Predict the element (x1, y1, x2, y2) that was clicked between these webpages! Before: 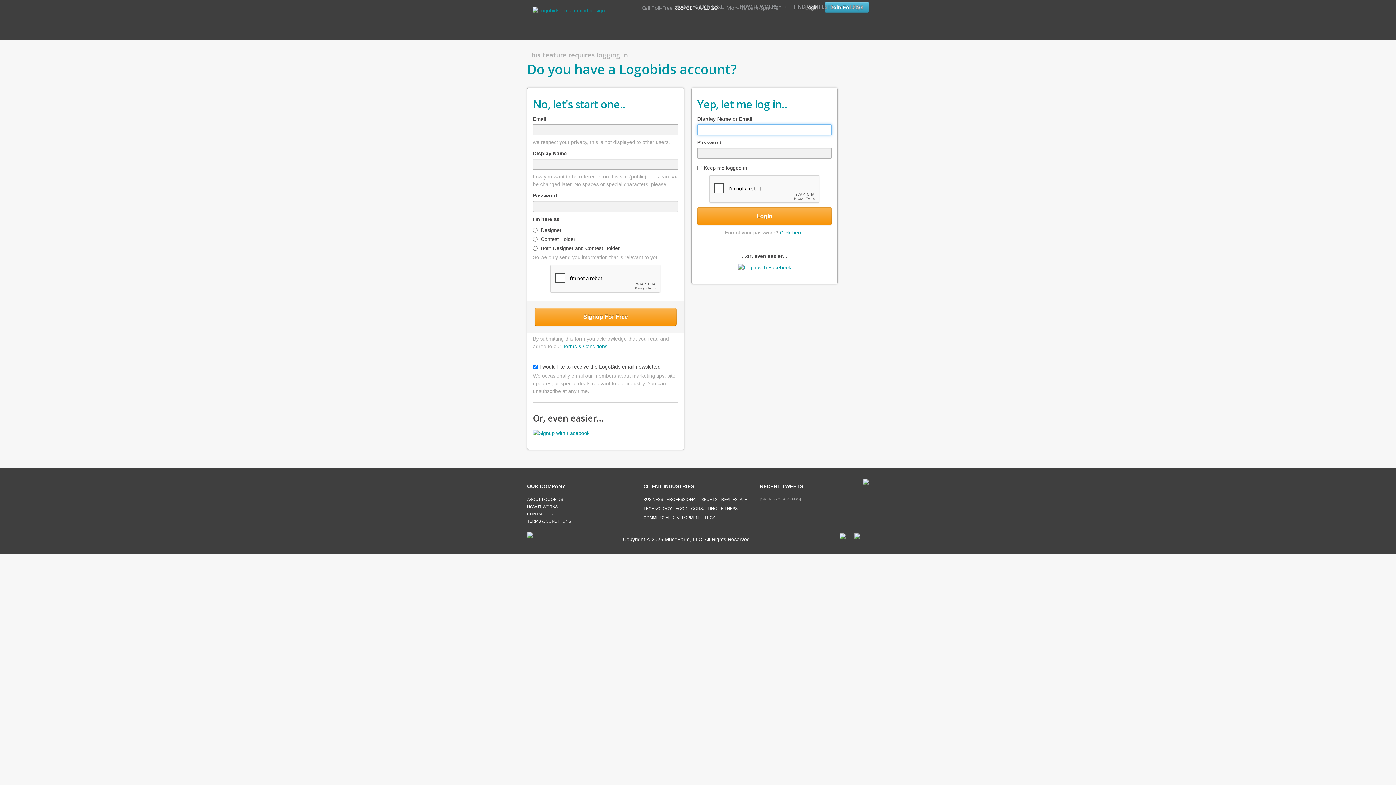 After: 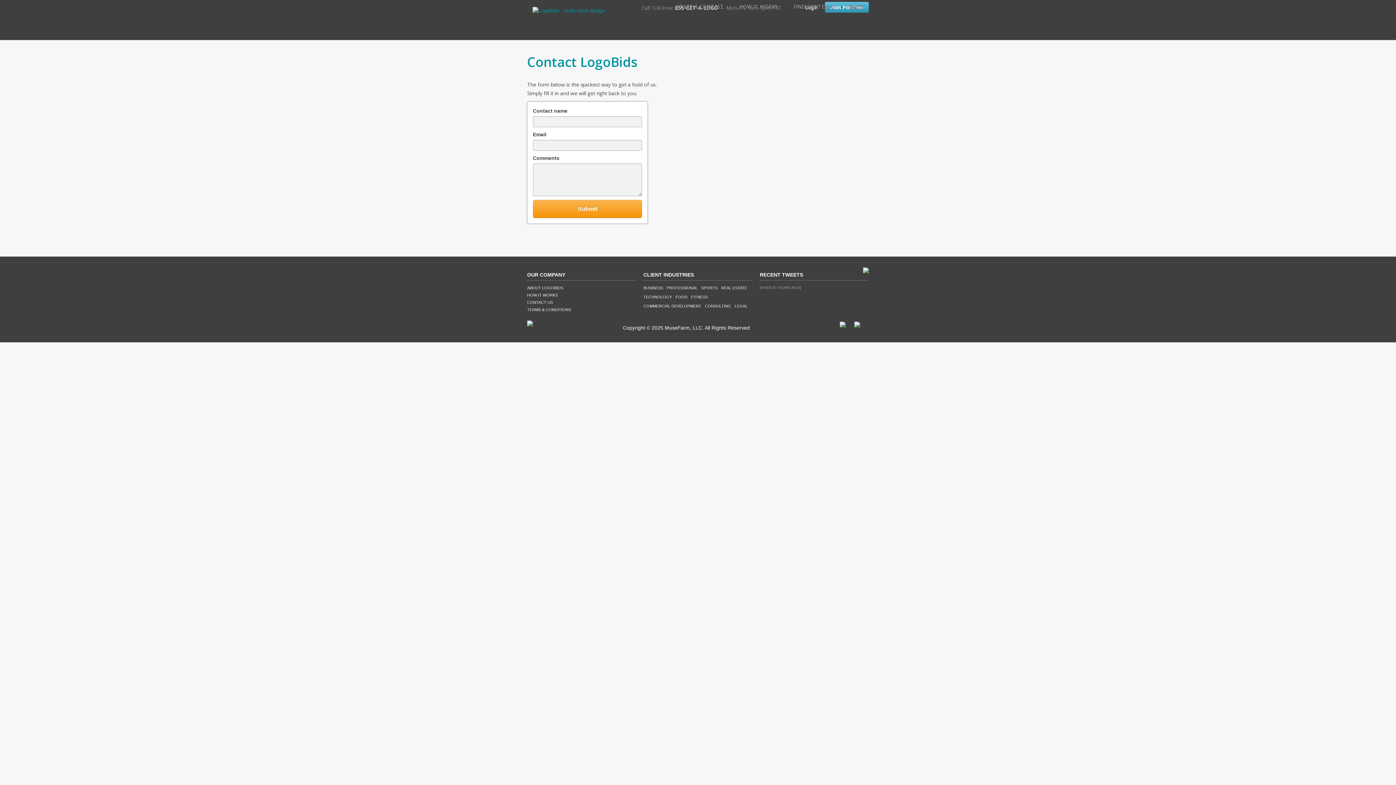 Action: bbox: (527, 512, 553, 516) label: CONTACT US